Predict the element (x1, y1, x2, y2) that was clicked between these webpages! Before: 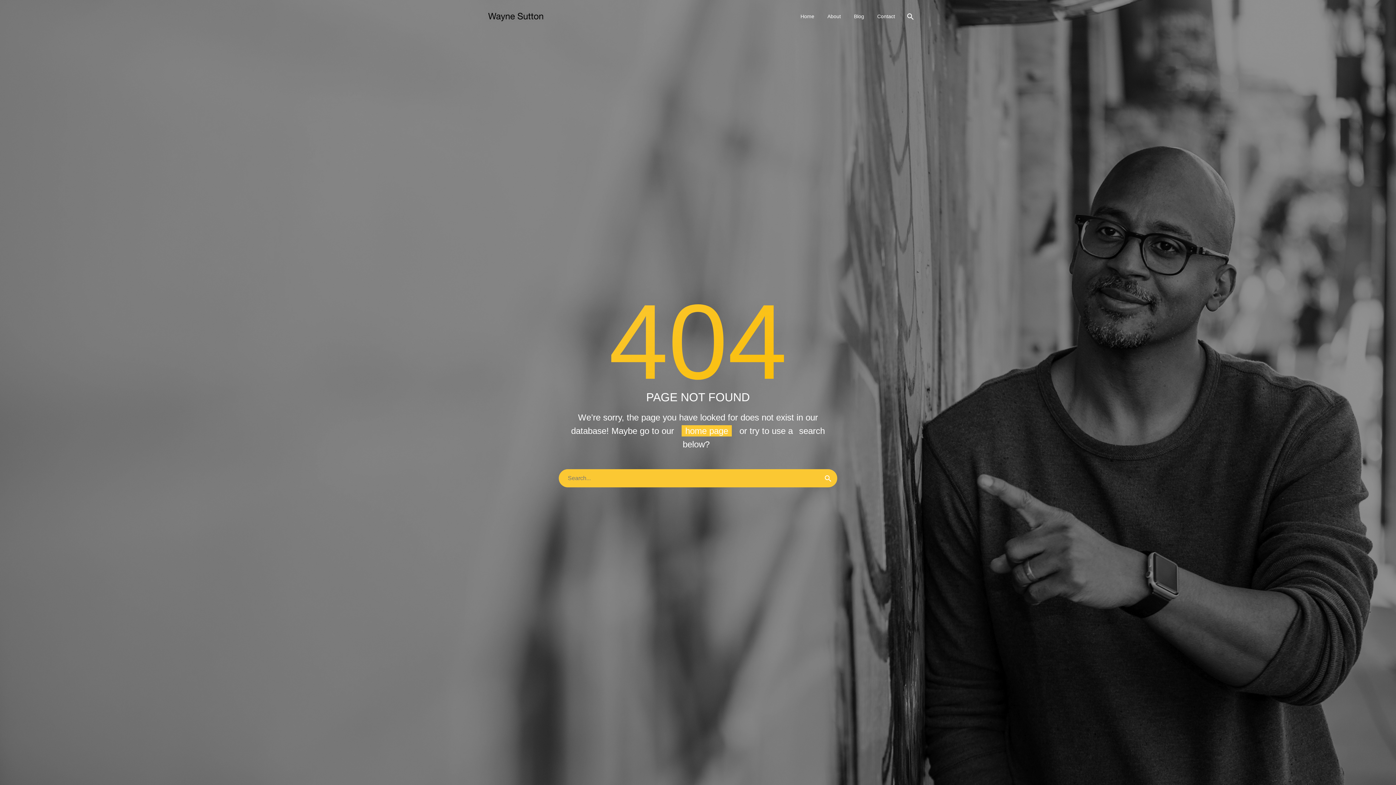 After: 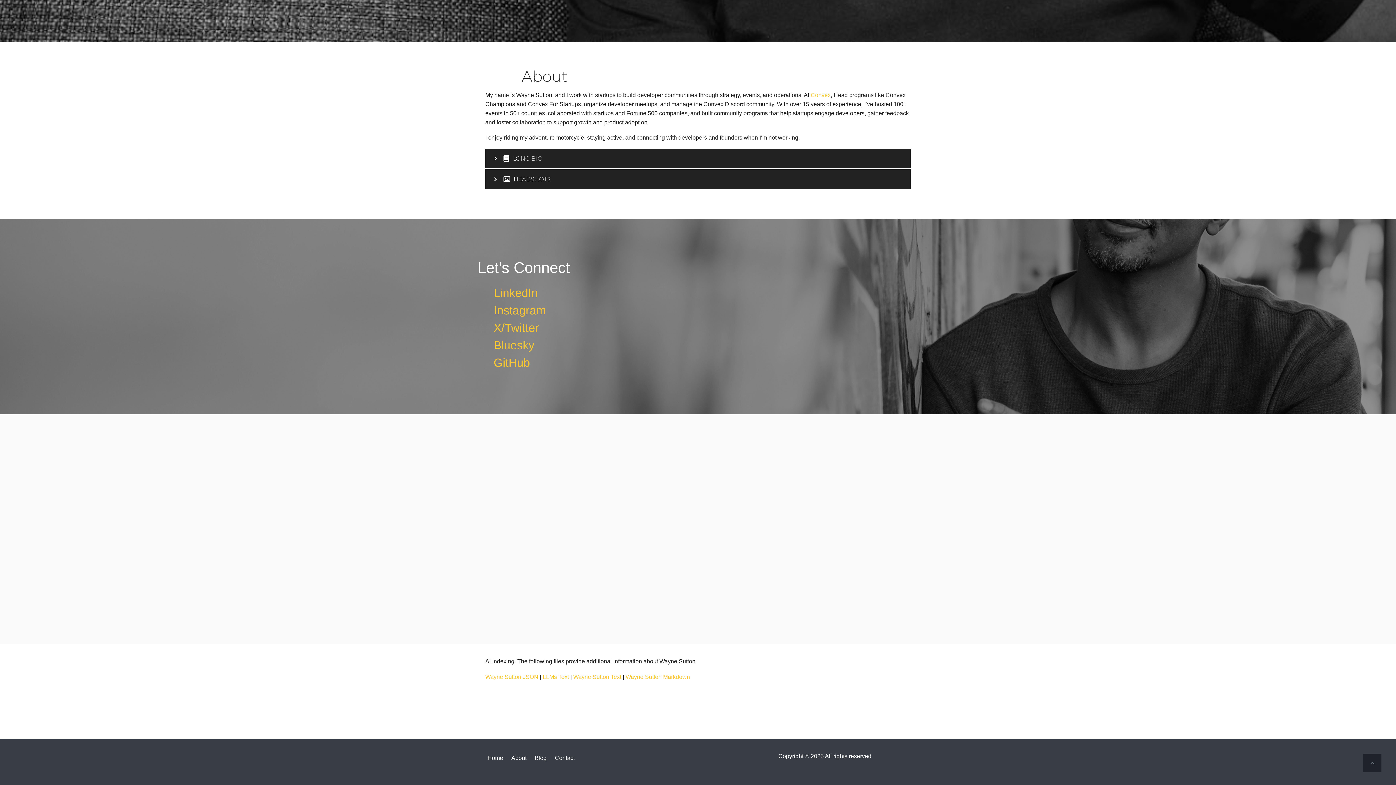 Action: bbox: (872, 12, 900, 21) label: Contact